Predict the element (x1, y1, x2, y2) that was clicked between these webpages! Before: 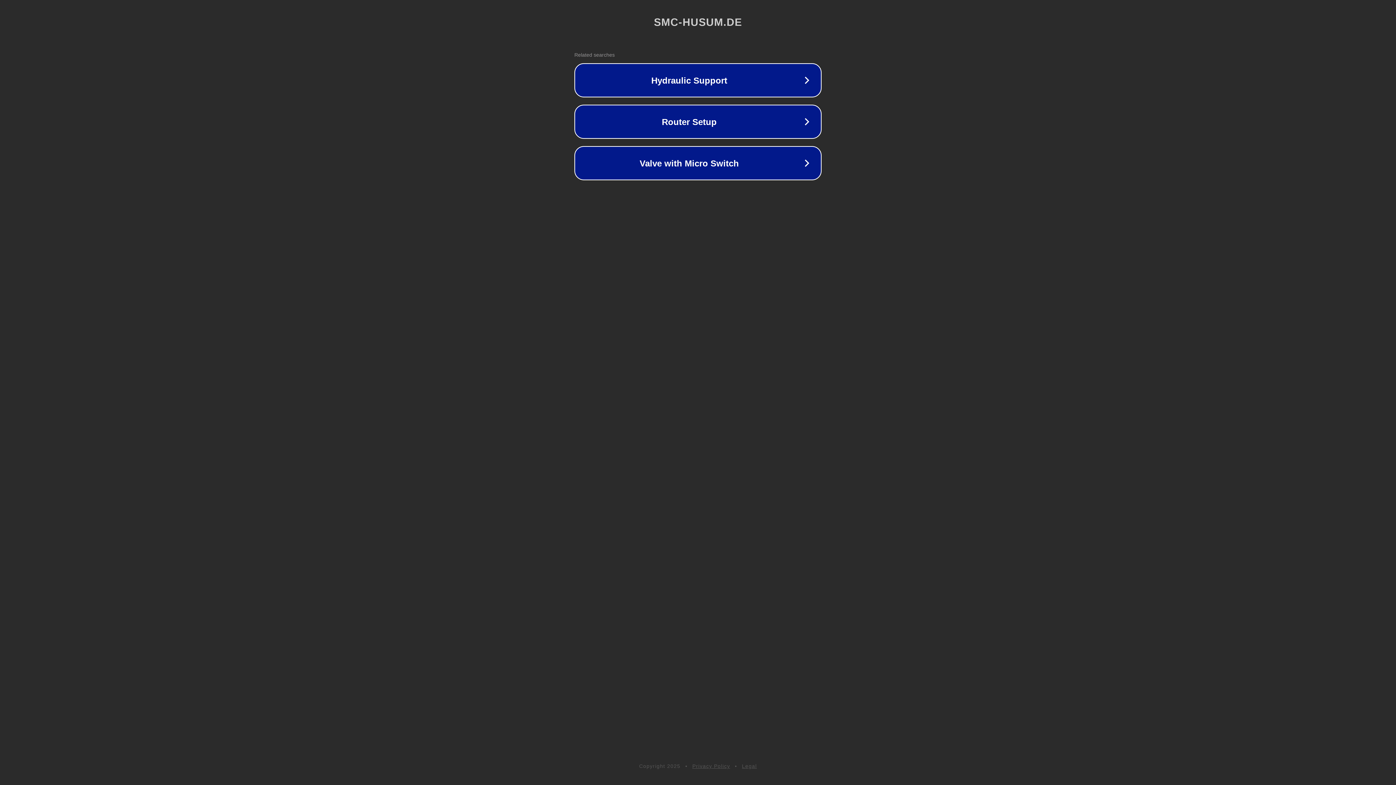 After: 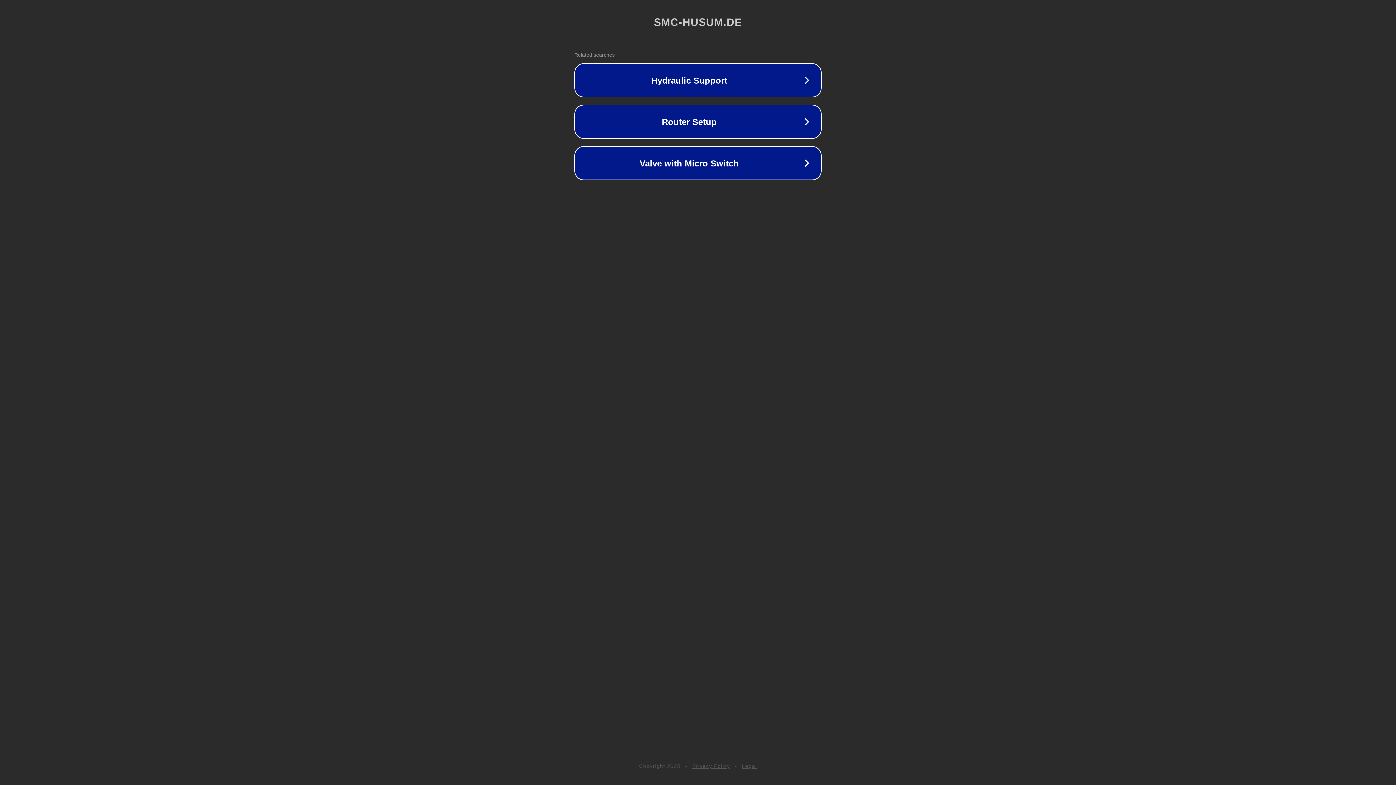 Action: label: Privacy Policy bbox: (692, 763, 730, 769)